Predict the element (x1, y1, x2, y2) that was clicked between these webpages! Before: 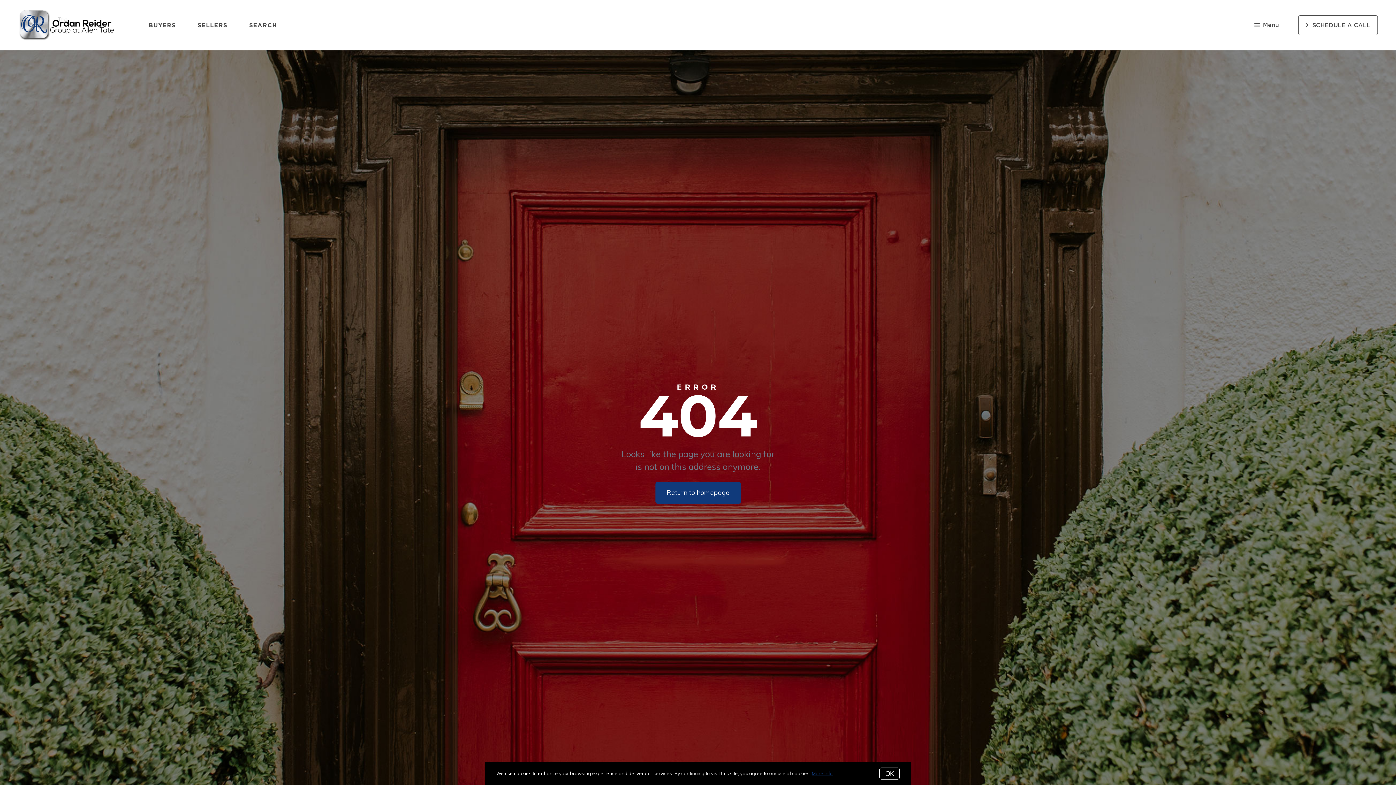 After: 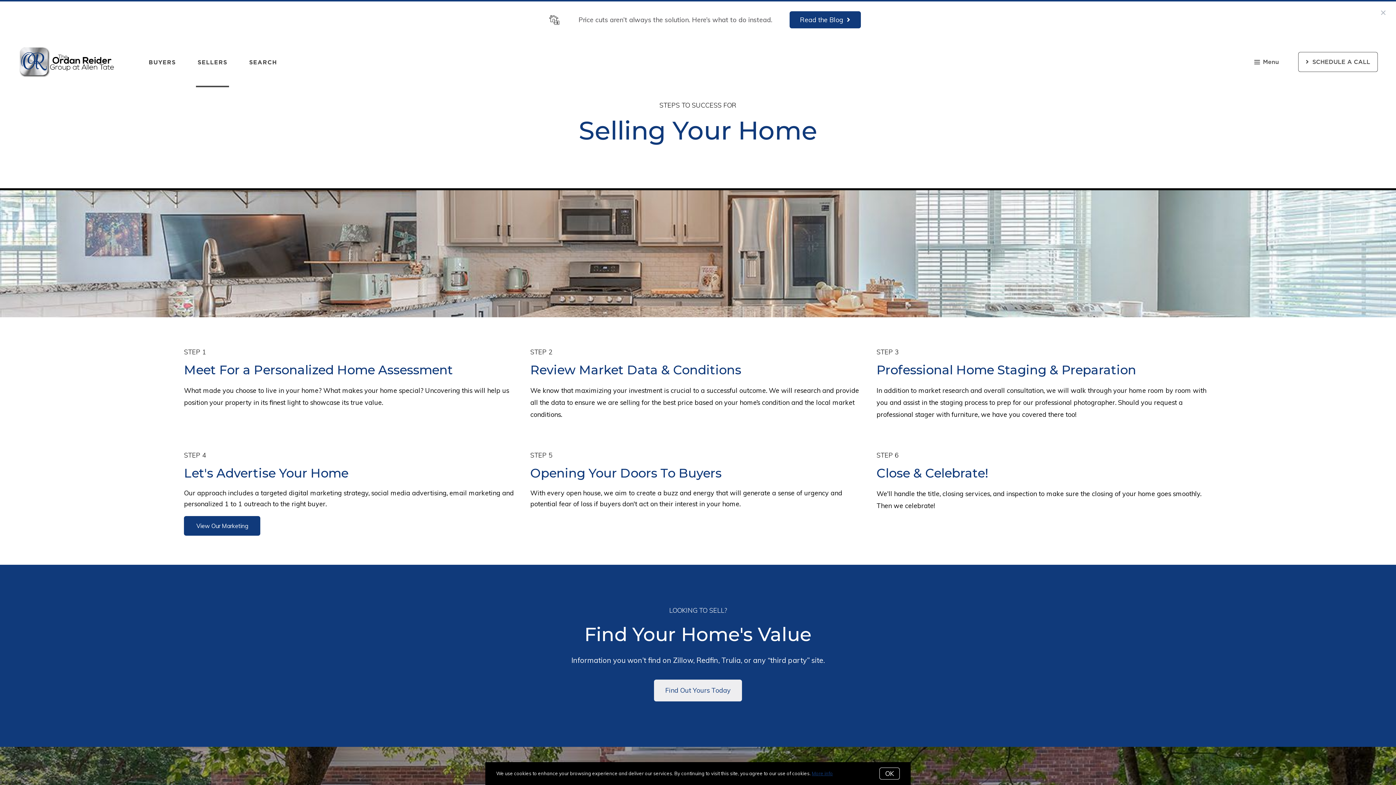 Action: label: SELLERS bbox: (197, 14, 227, 35)